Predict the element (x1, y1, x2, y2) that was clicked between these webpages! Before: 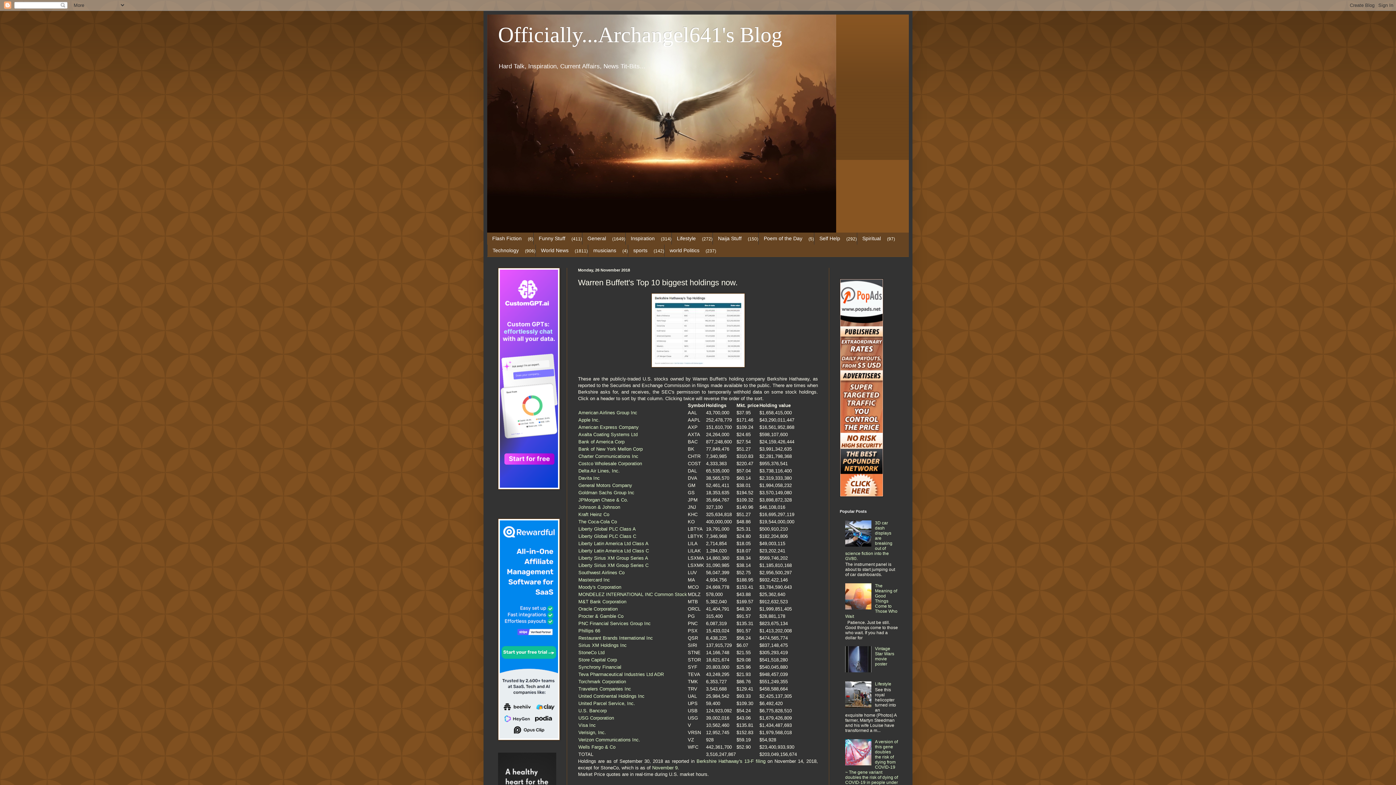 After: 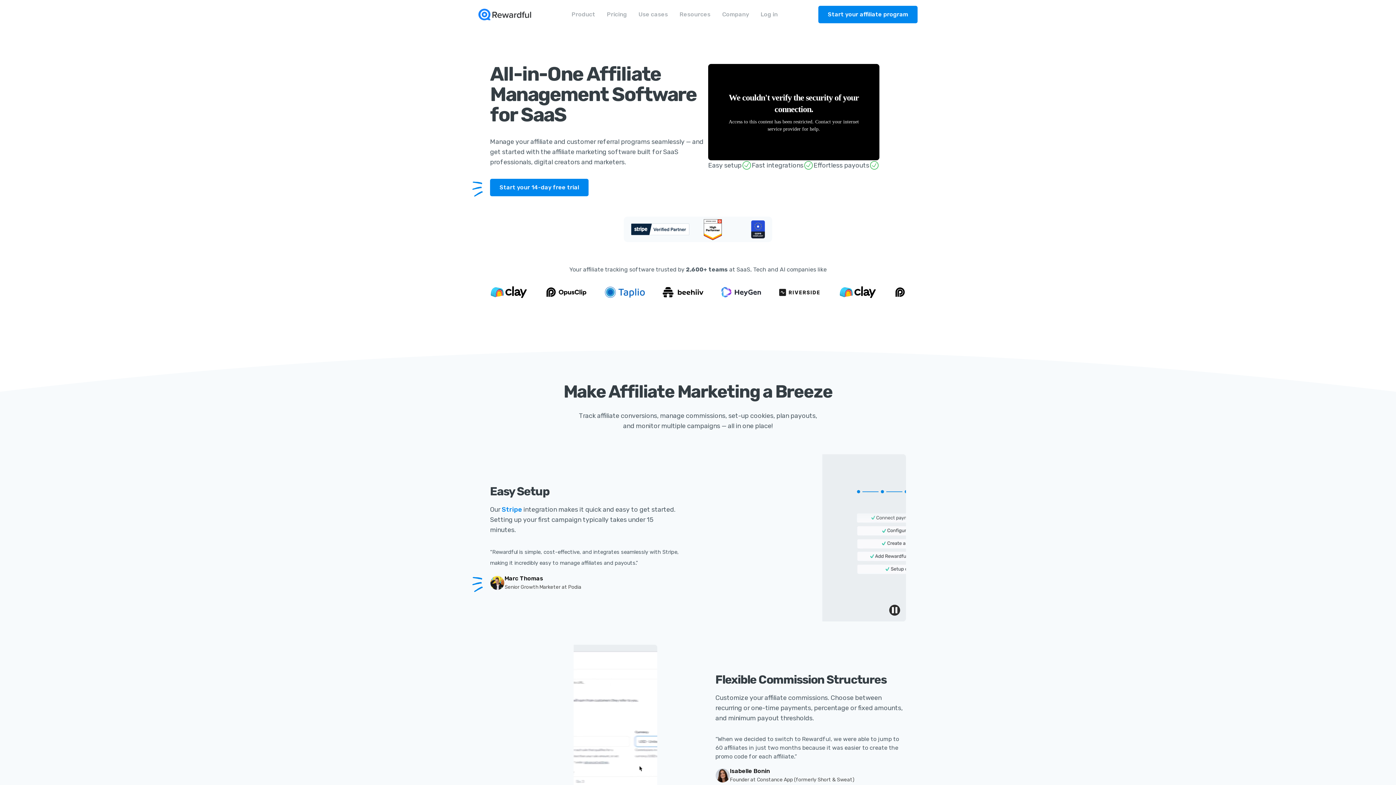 Action: bbox: (498, 736, 560, 741)